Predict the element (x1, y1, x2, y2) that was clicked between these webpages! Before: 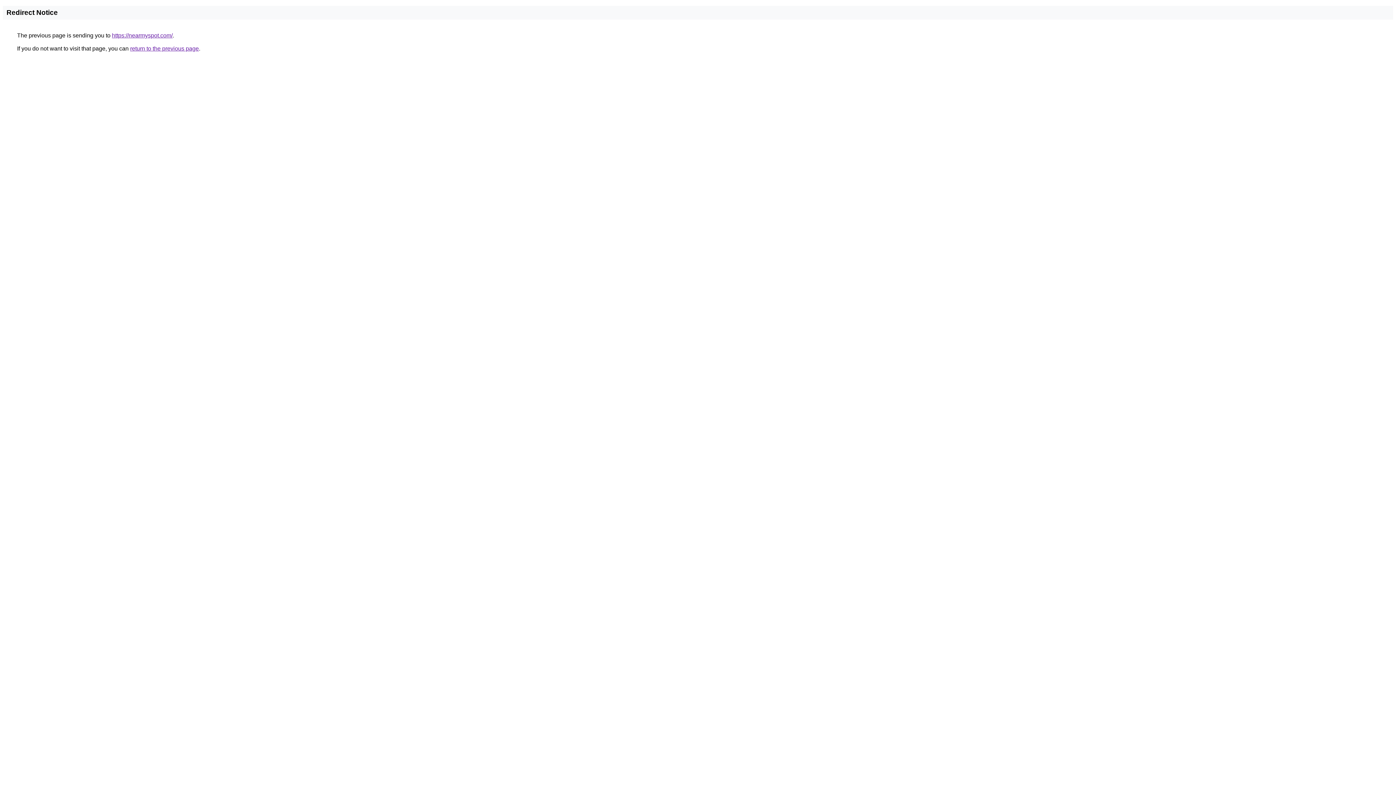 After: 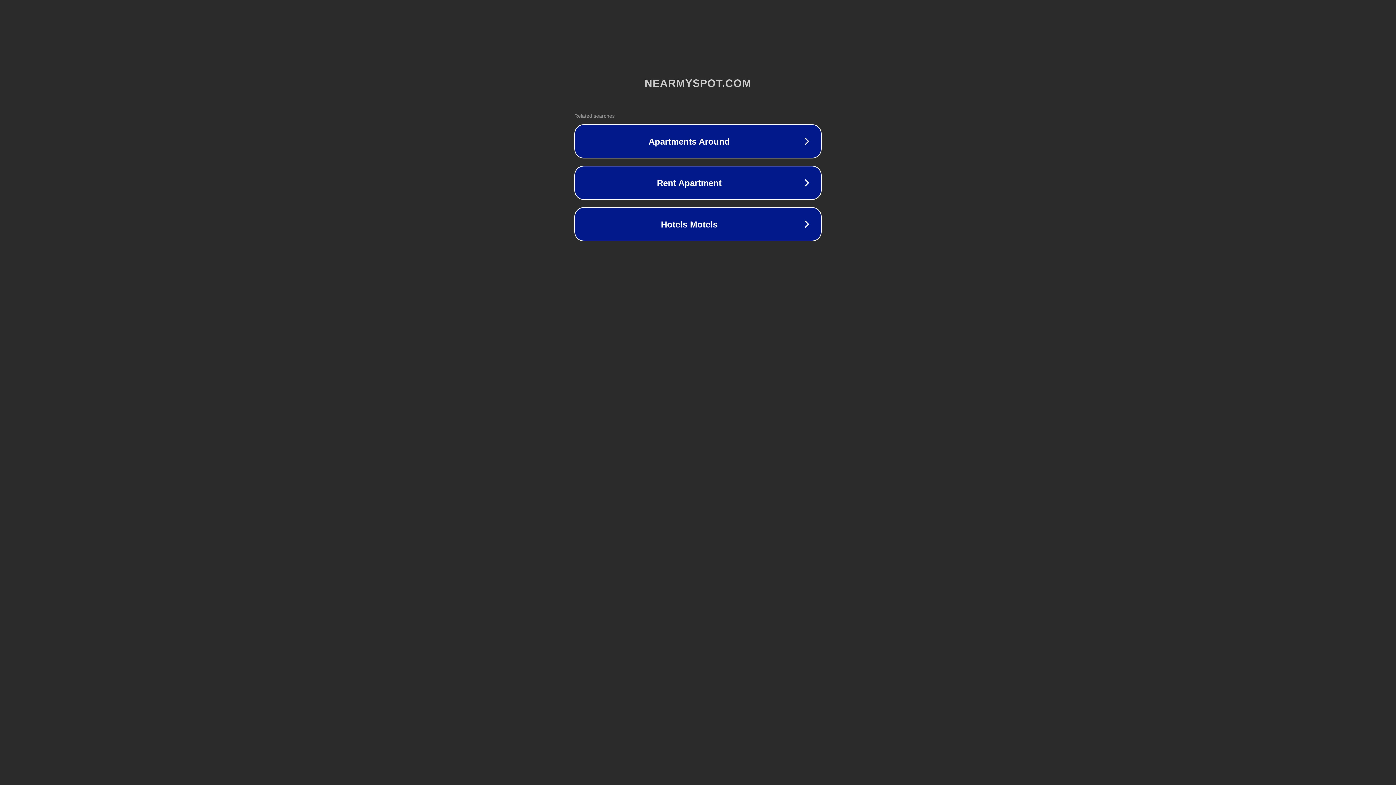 Action: label: https://nearmyspot.com/ bbox: (112, 32, 172, 38)